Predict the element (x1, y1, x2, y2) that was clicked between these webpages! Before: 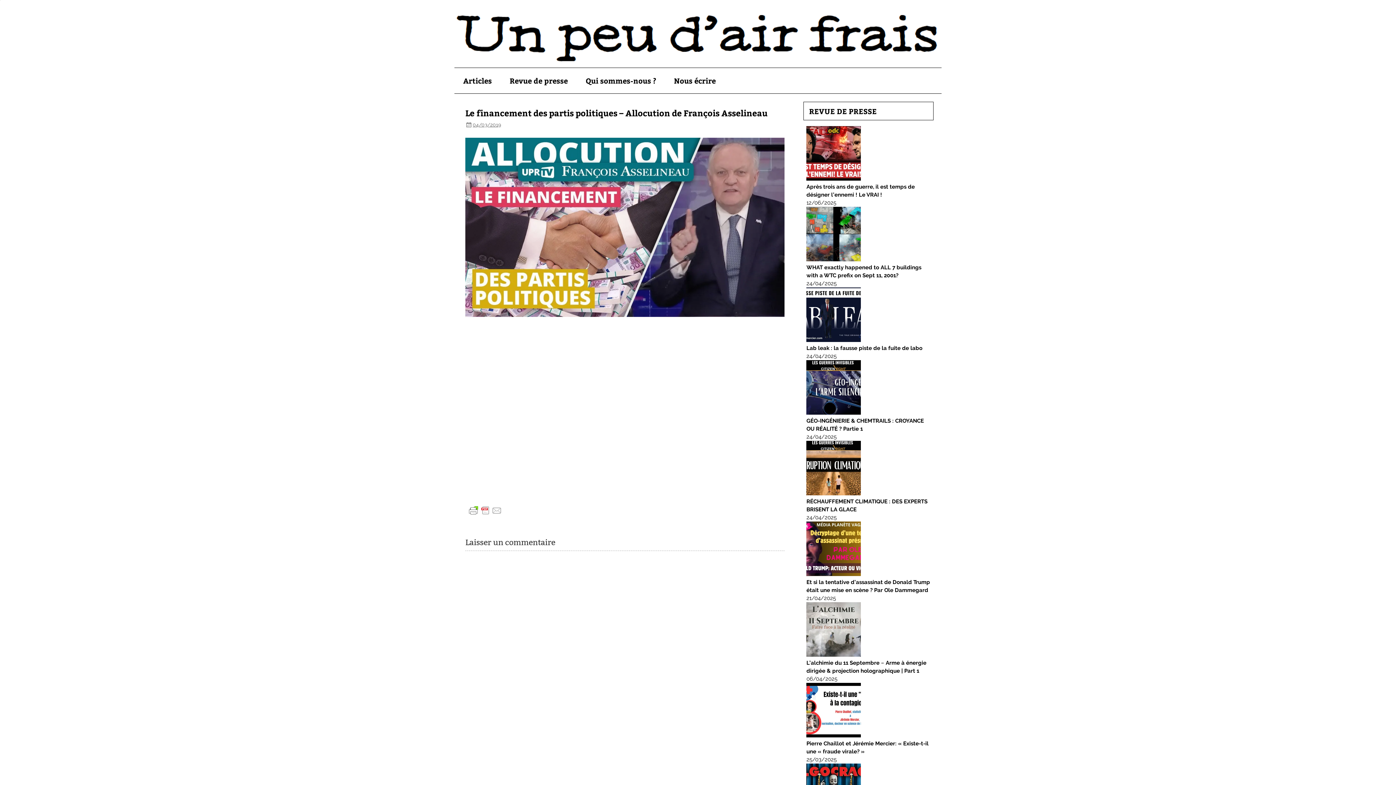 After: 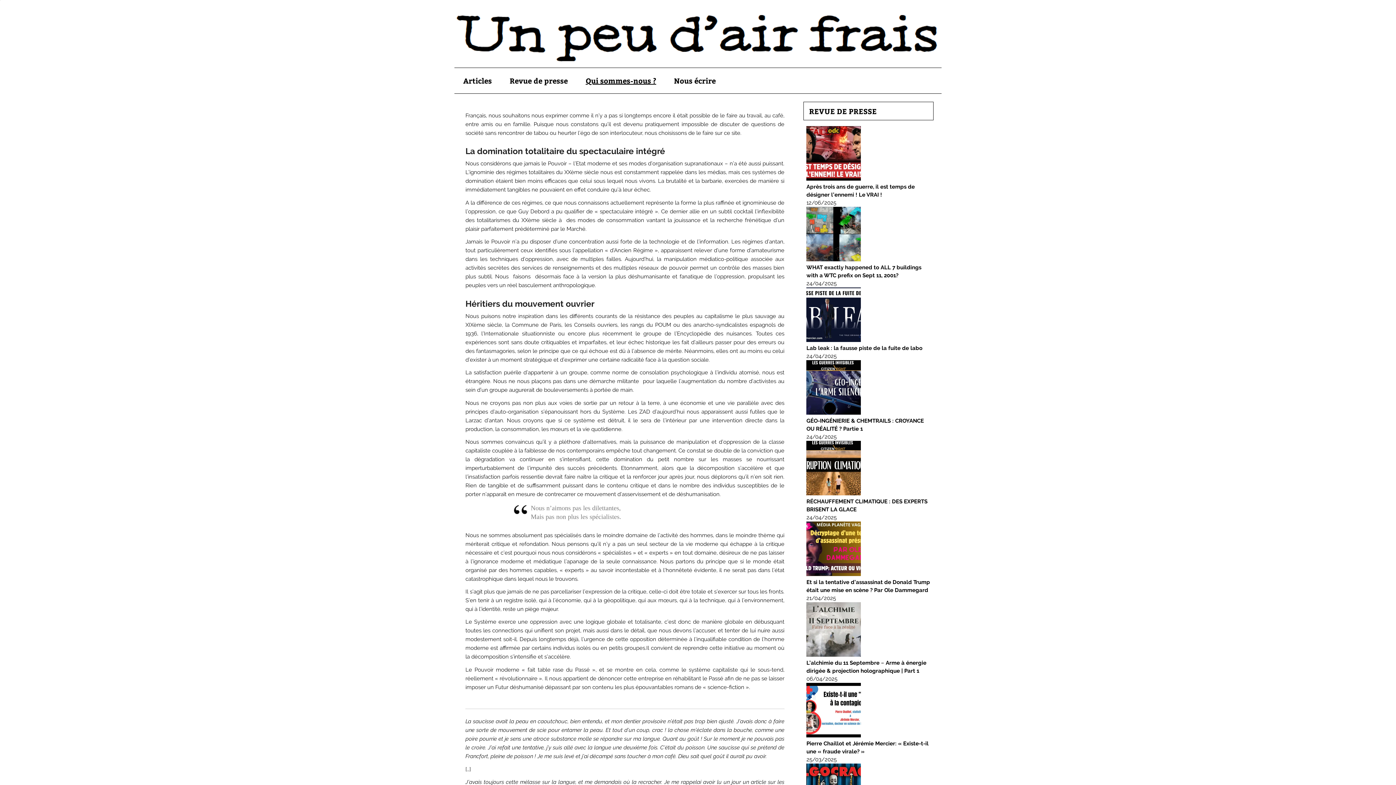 Action: bbox: (577, 68, 665, 93) label: Qui sommes-nous ?